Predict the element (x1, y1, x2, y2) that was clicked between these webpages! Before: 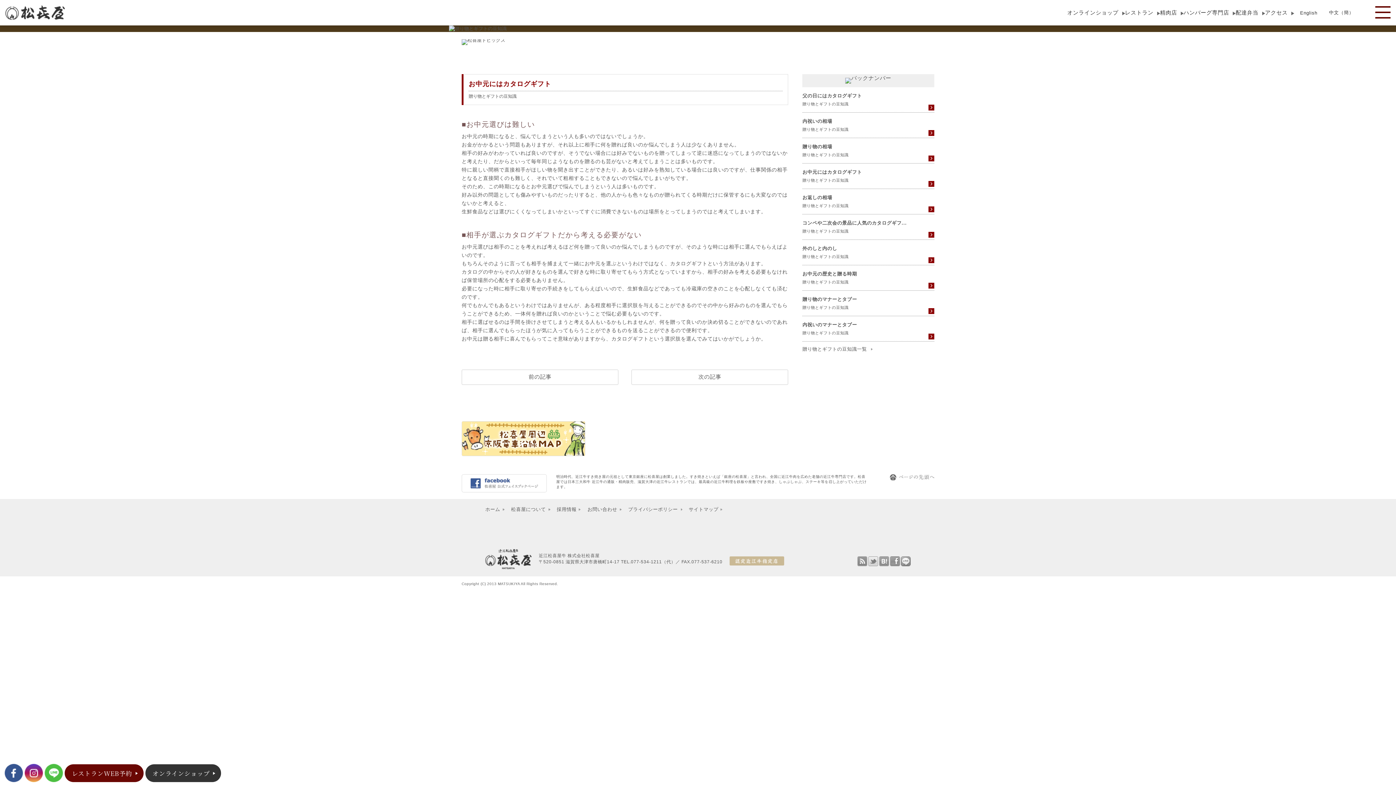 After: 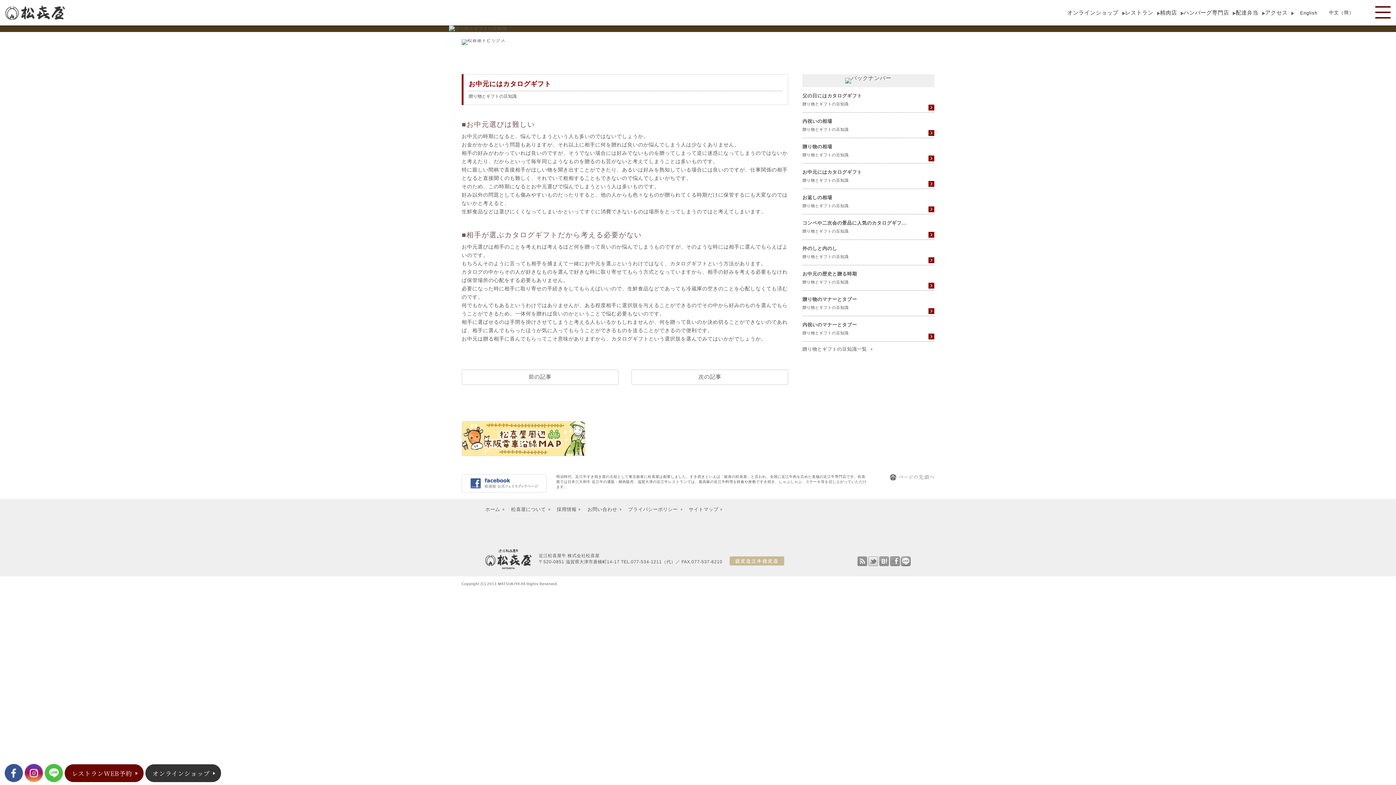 Action: bbox: (24, 777, 42, 782)